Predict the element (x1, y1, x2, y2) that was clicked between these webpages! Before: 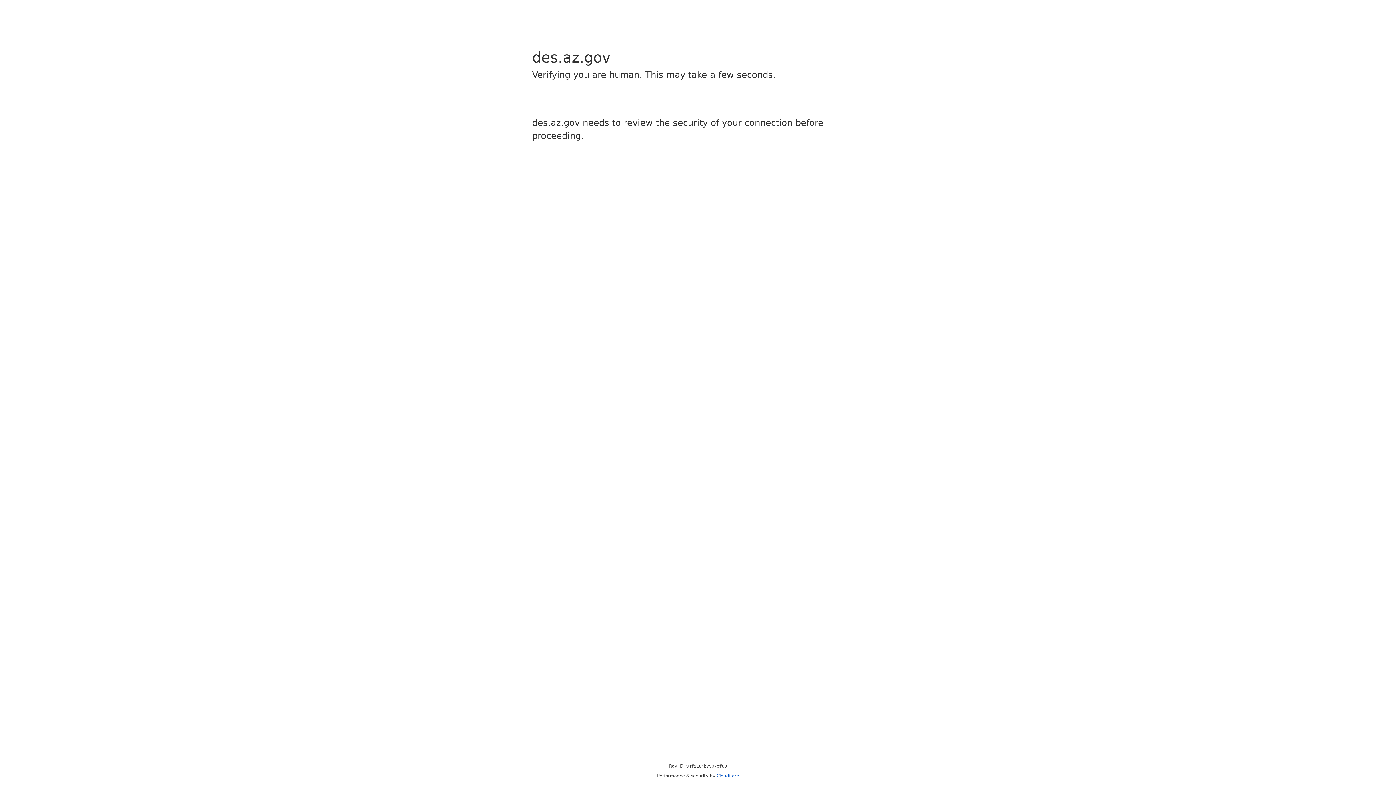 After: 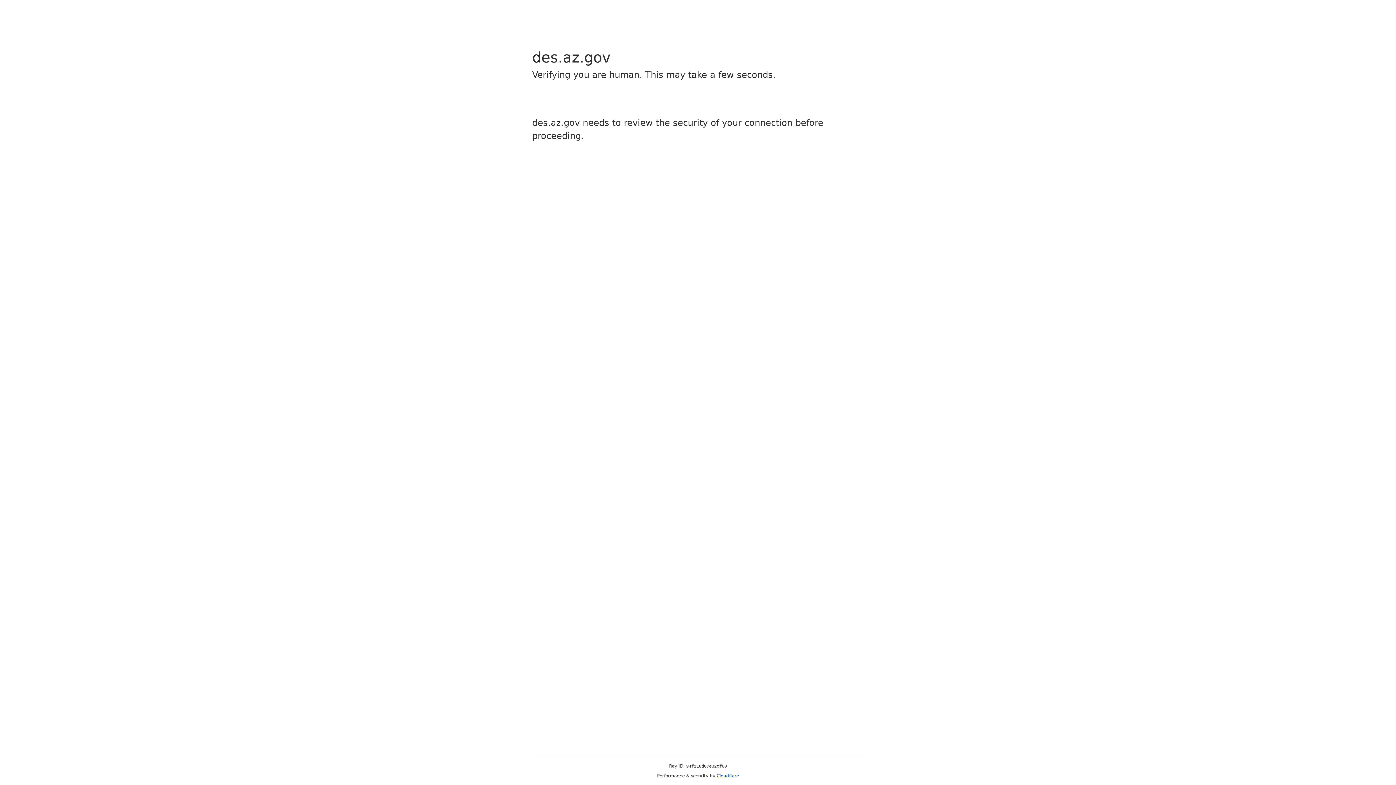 Action: bbox: (716, 773, 739, 778) label: Cloudflare